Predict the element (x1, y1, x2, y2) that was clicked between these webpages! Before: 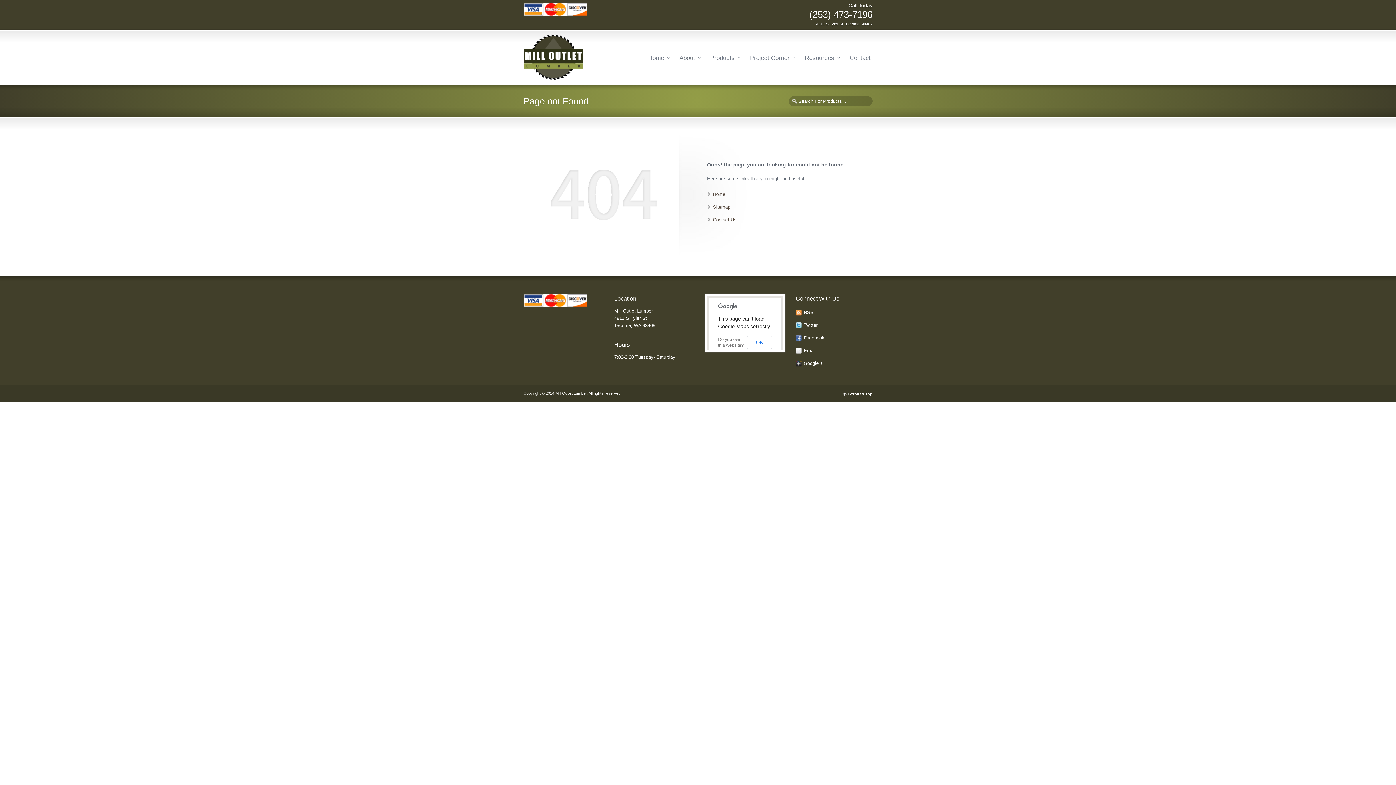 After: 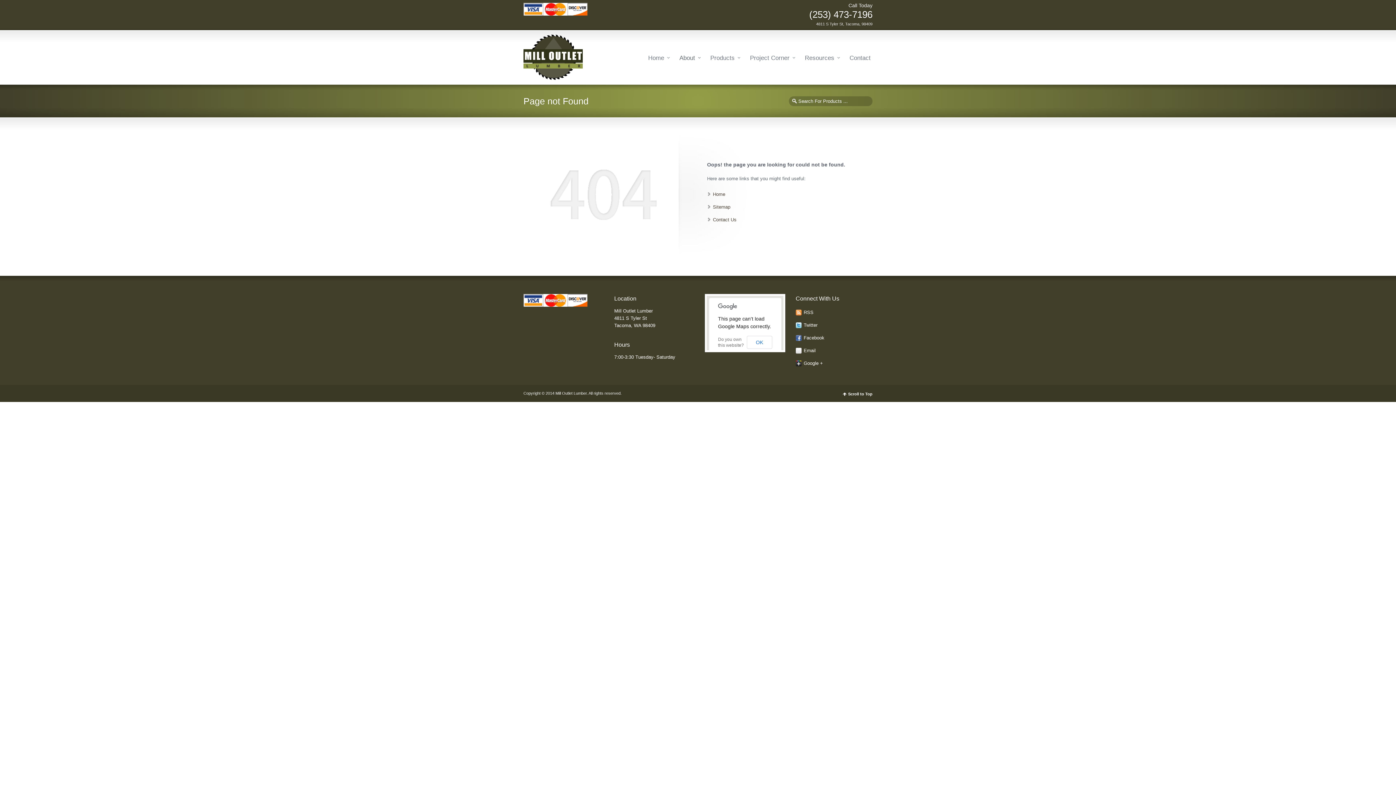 Action: bbox: (523, 302, 587, 308)